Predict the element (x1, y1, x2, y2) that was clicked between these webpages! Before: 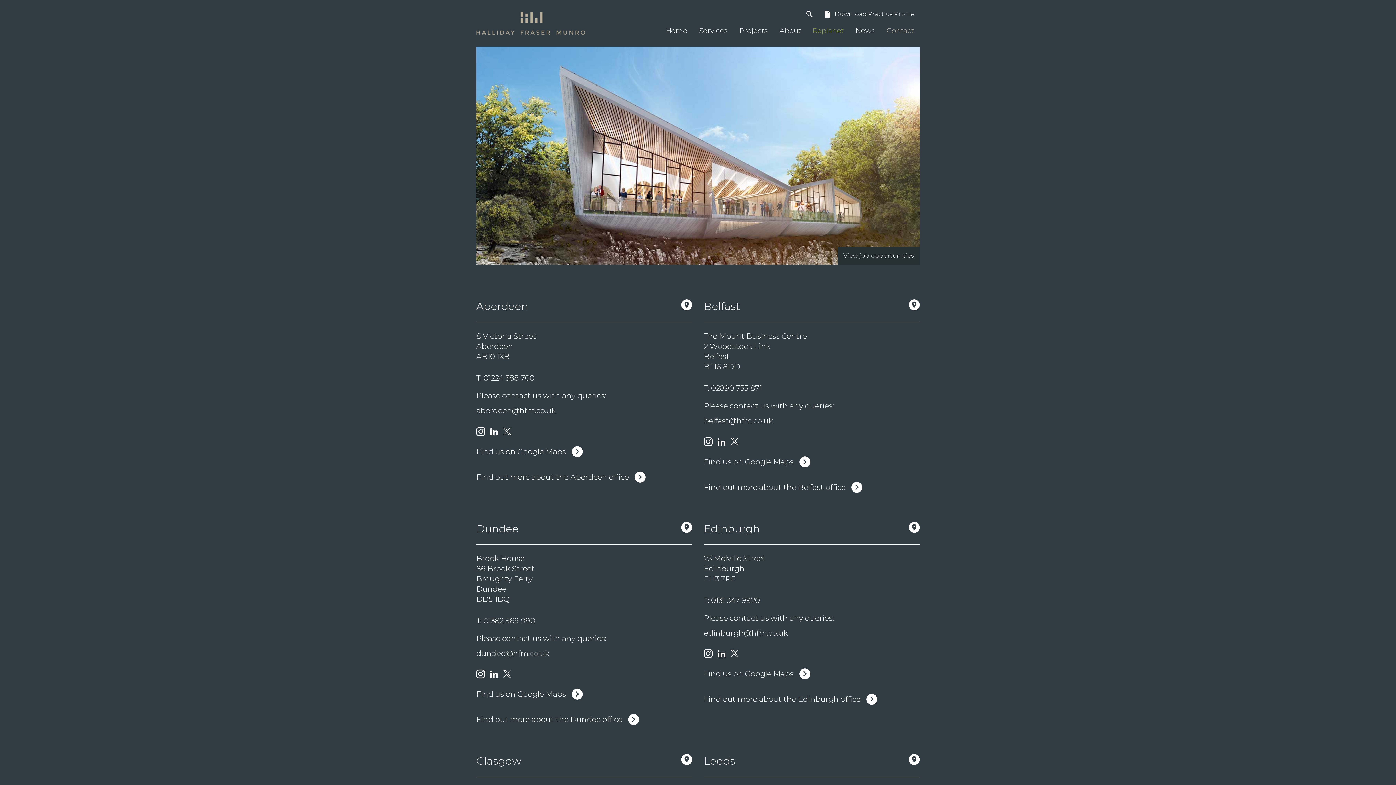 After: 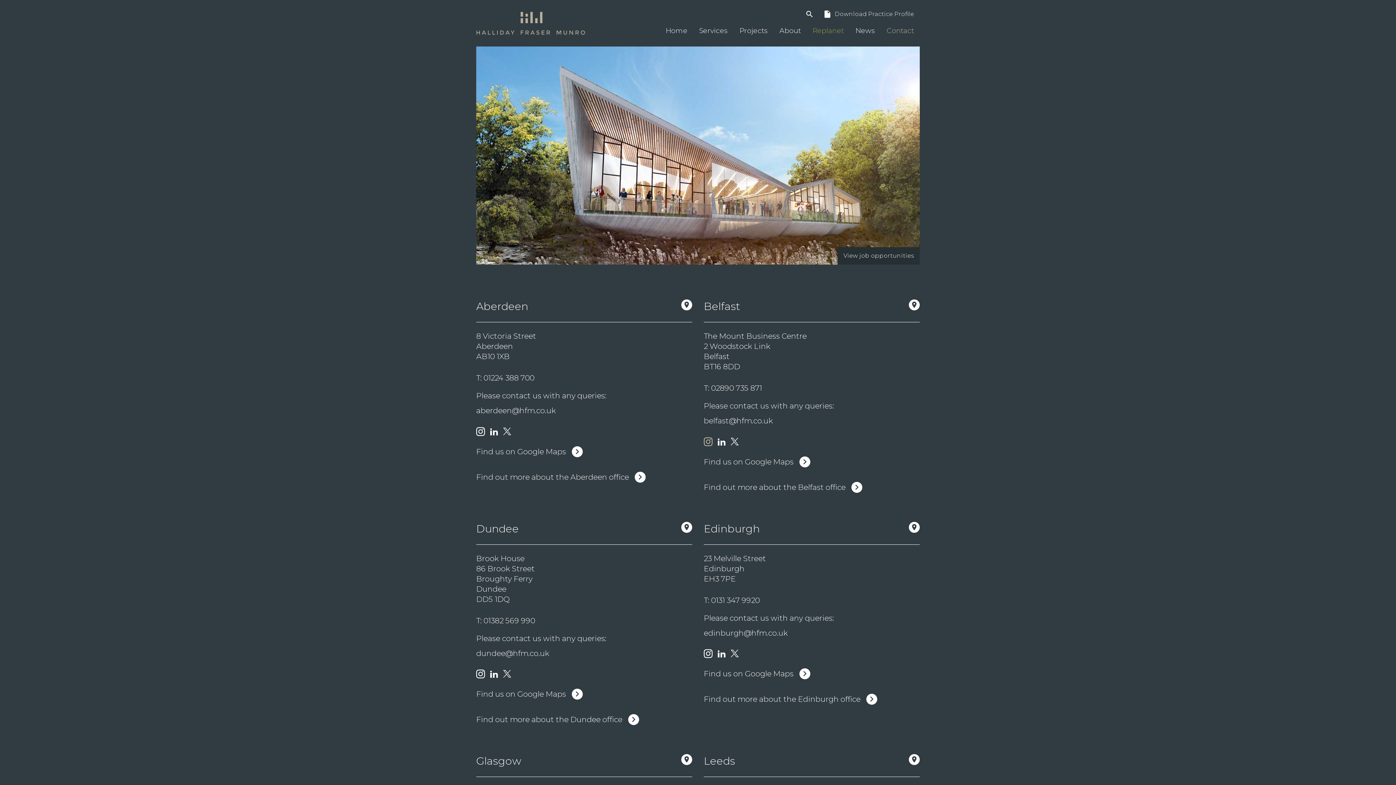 Action: bbox: (704, 437, 712, 447)